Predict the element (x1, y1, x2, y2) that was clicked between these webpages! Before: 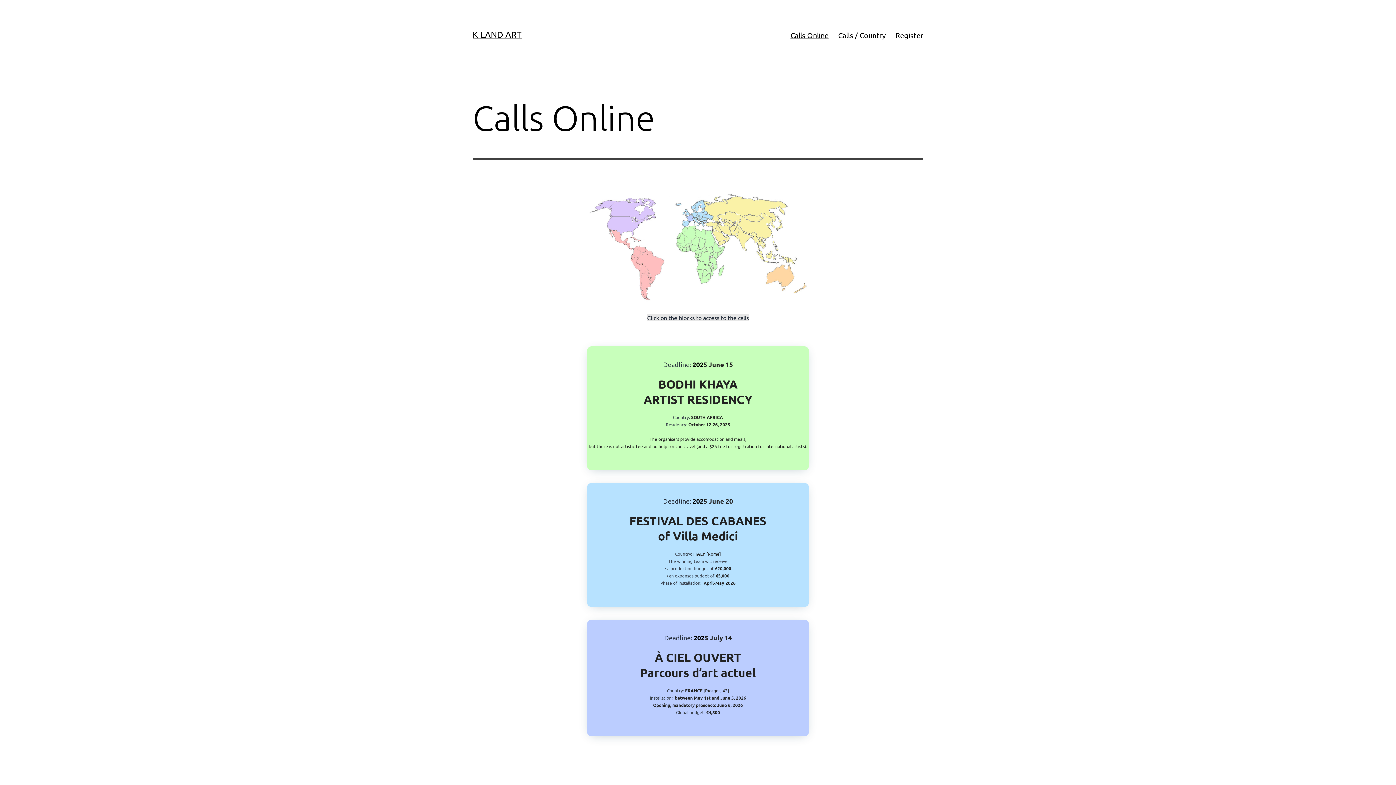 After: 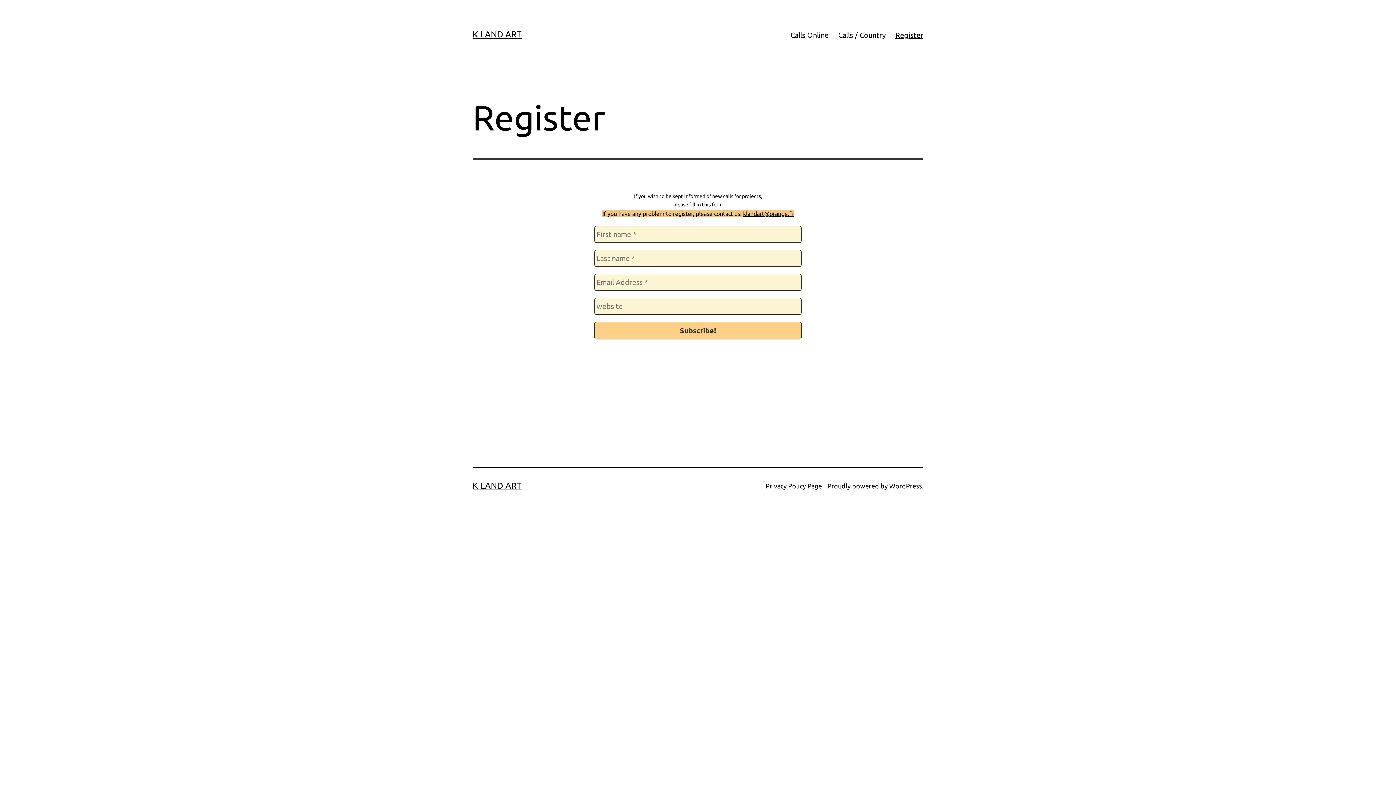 Action: bbox: (890, 26, 928, 44) label: Register